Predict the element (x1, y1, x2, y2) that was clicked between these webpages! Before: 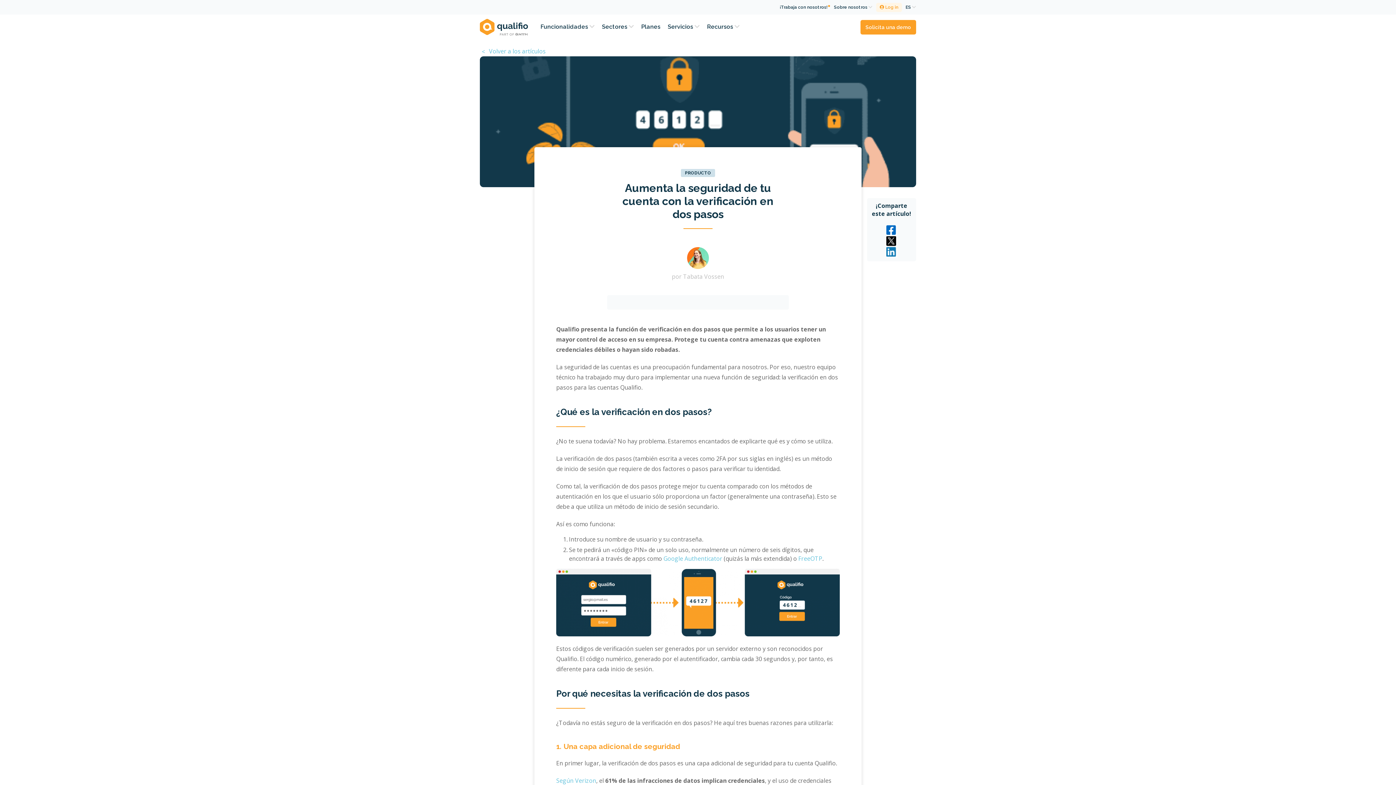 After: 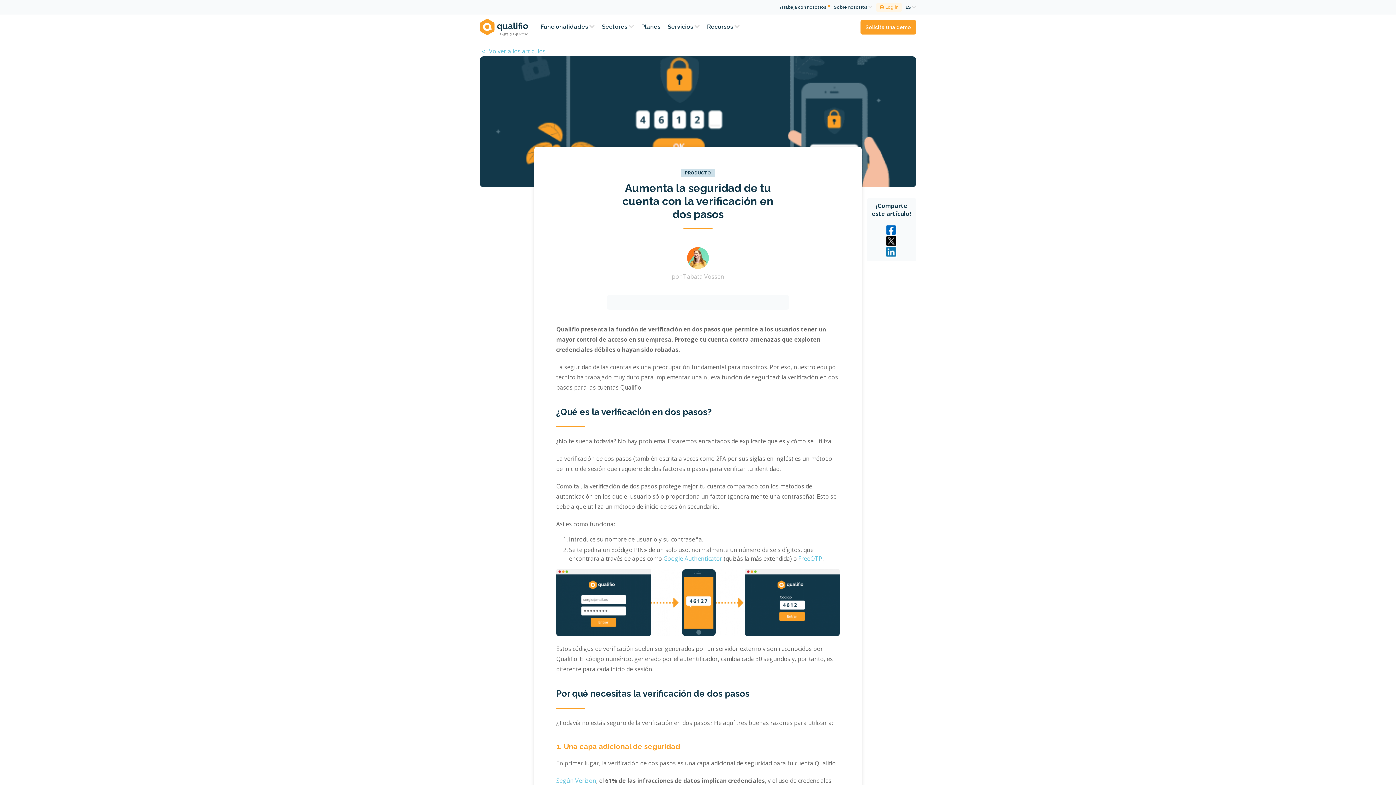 Action: label: PRODUCTO bbox: (681, 169, 715, 177)